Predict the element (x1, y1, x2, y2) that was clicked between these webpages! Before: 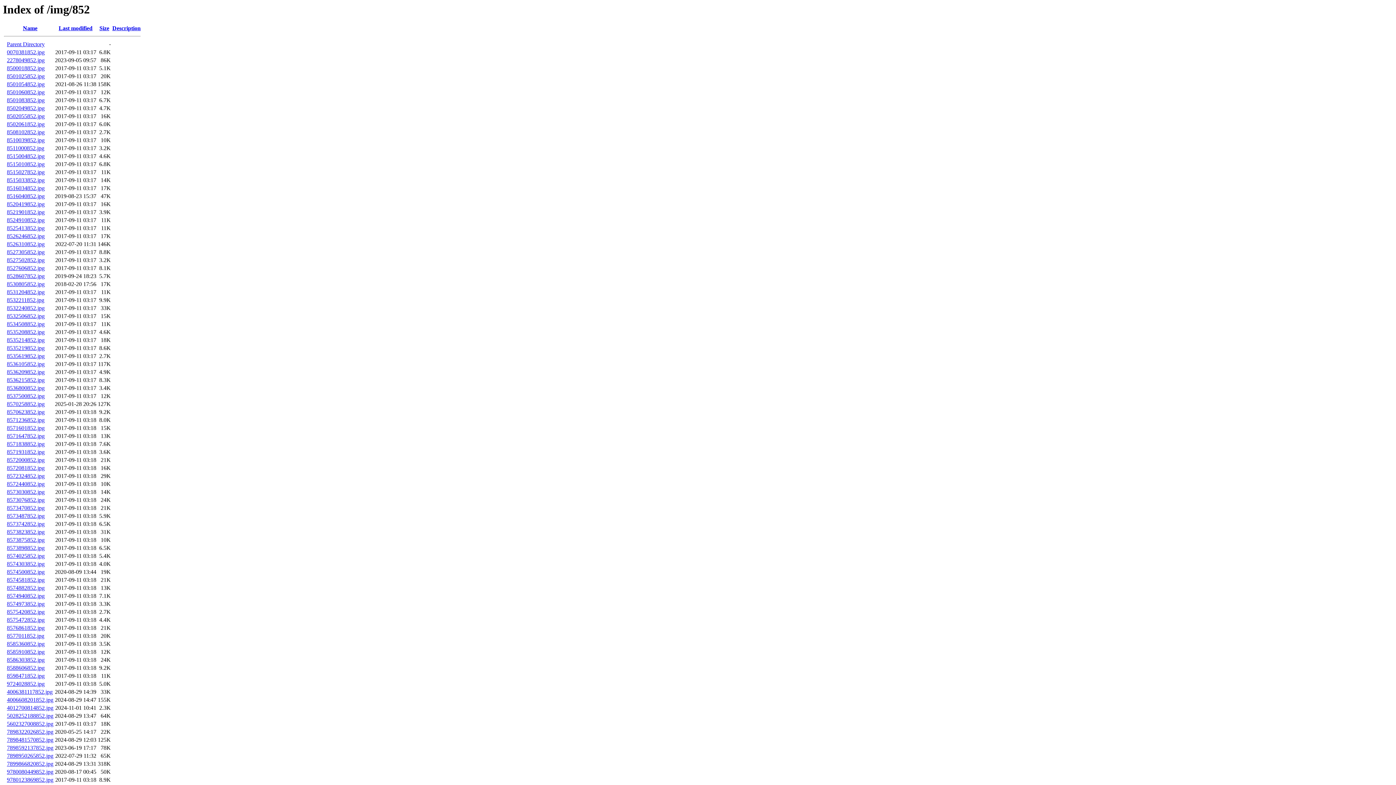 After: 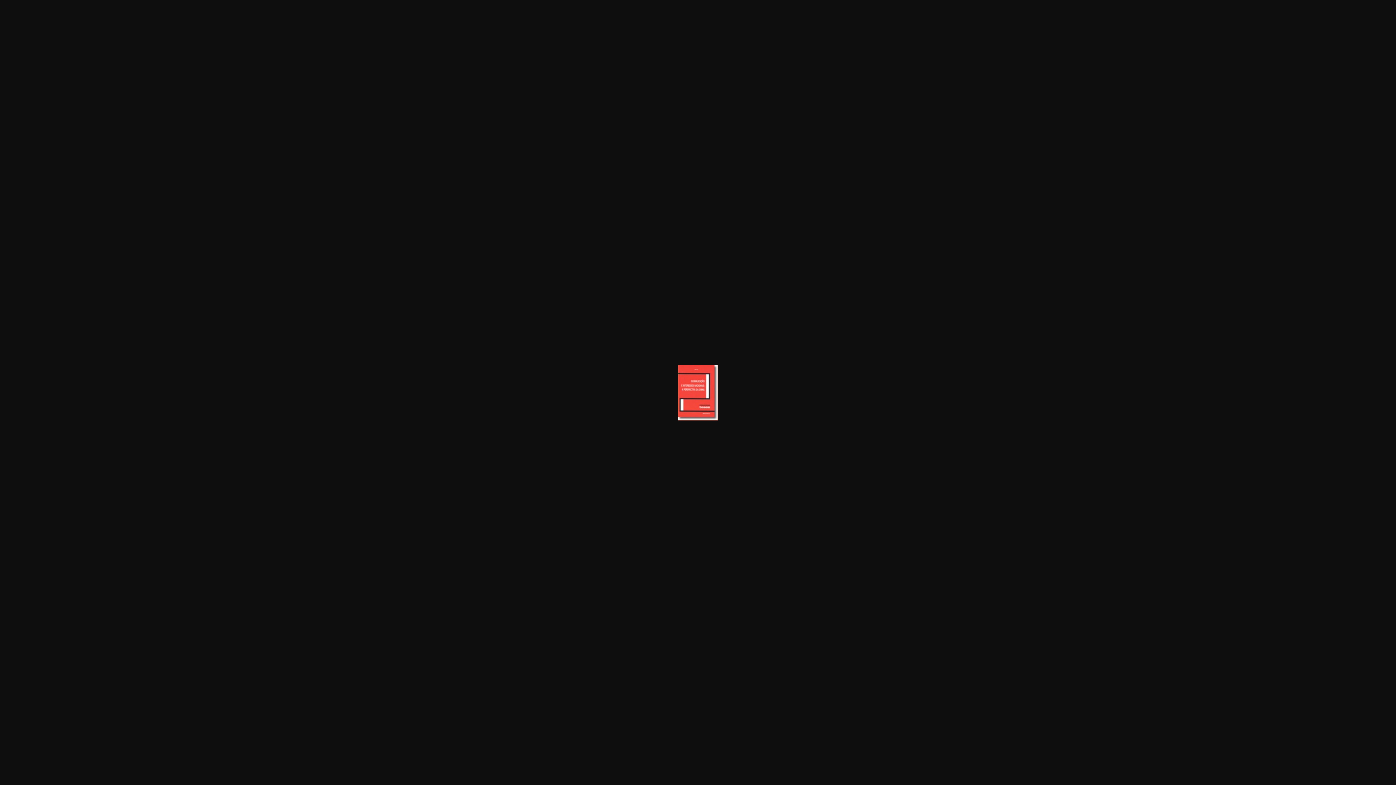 Action: bbox: (6, 681, 44, 687) label: 9724028852.jpg